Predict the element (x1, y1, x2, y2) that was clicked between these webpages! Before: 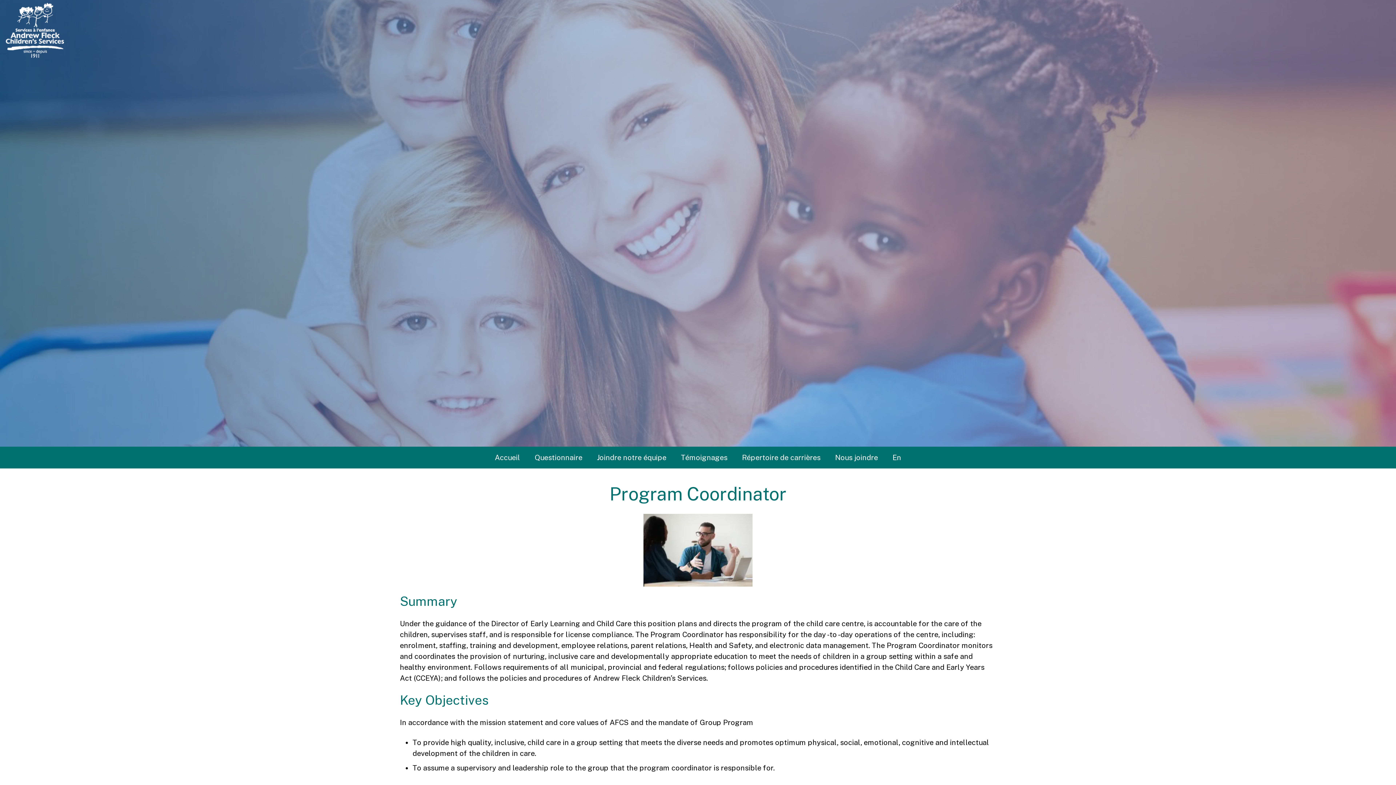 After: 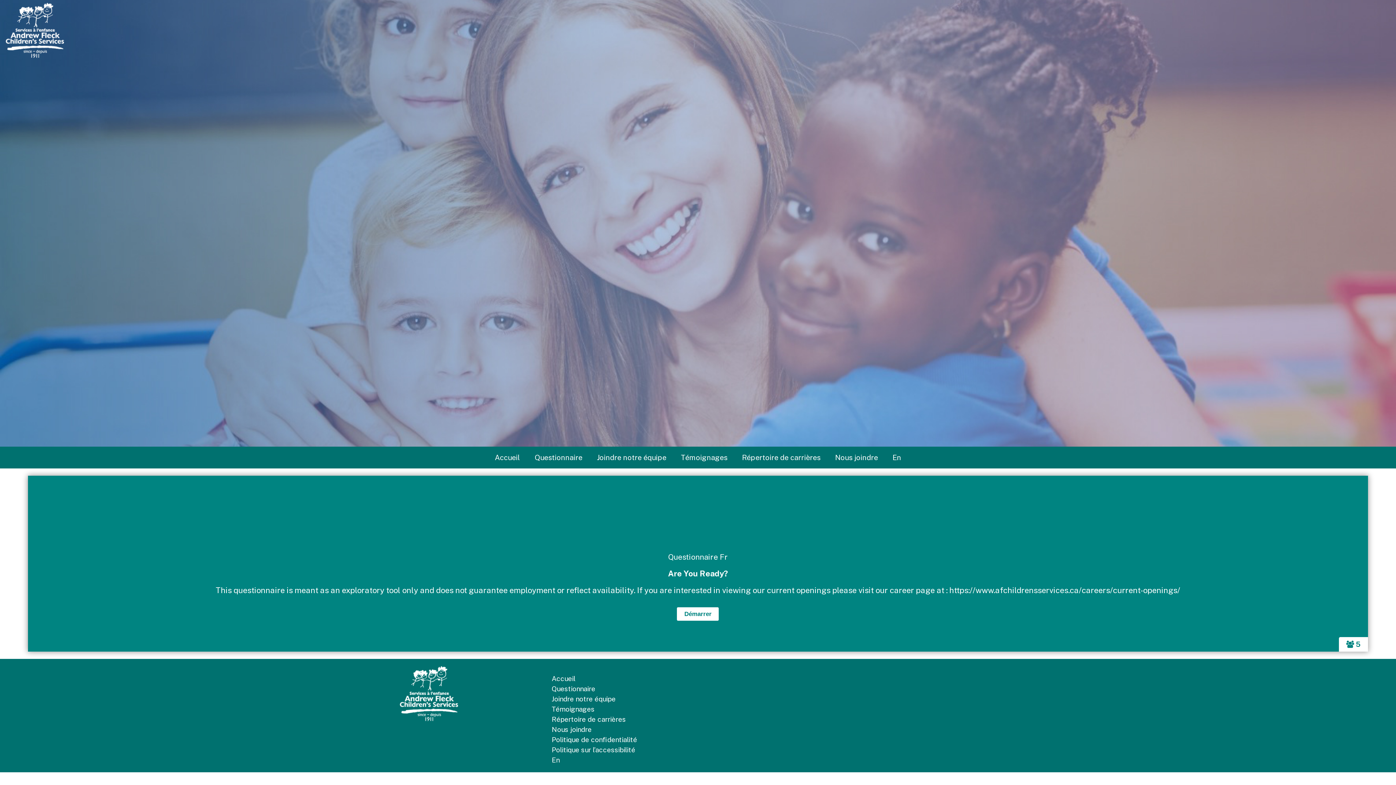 Action: label: Questionnaire bbox: (527, 446, 589, 468)